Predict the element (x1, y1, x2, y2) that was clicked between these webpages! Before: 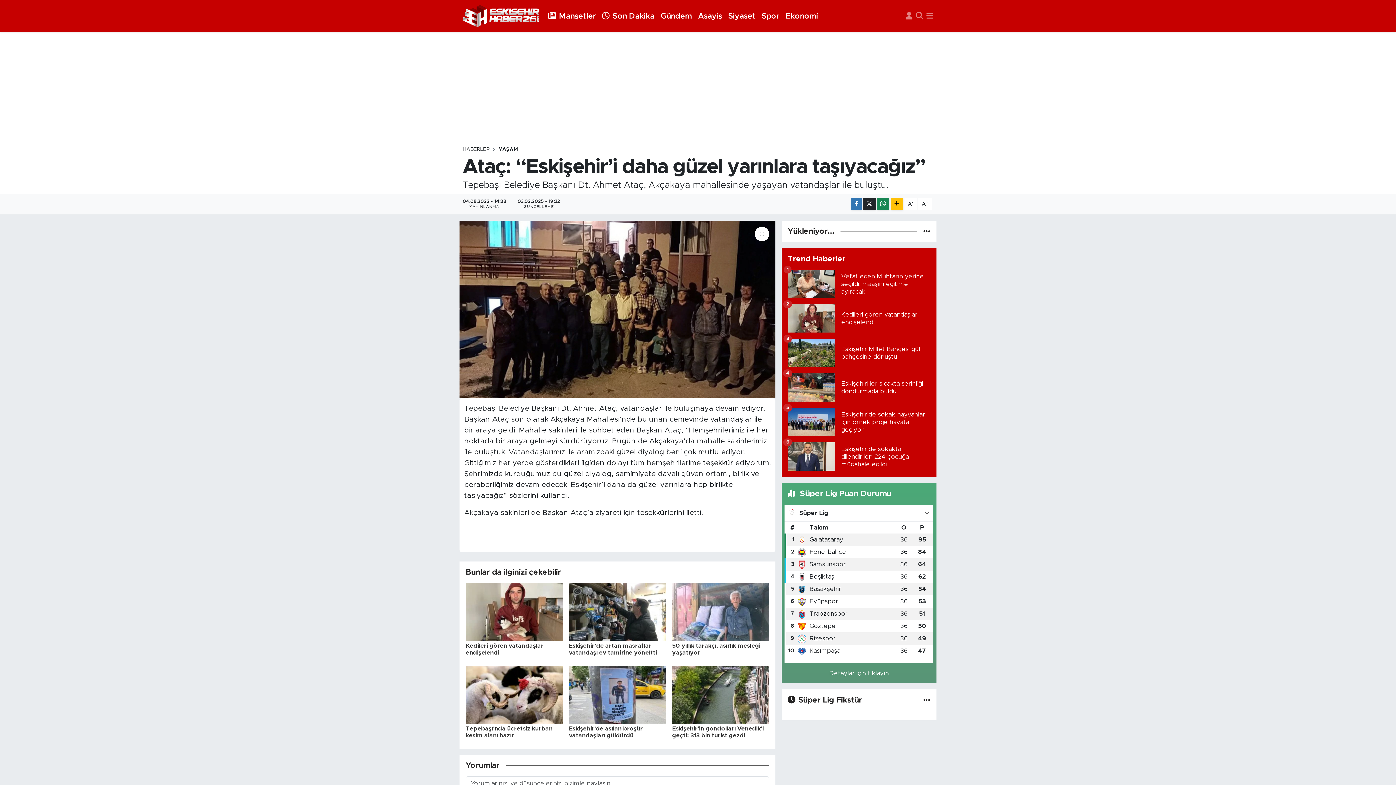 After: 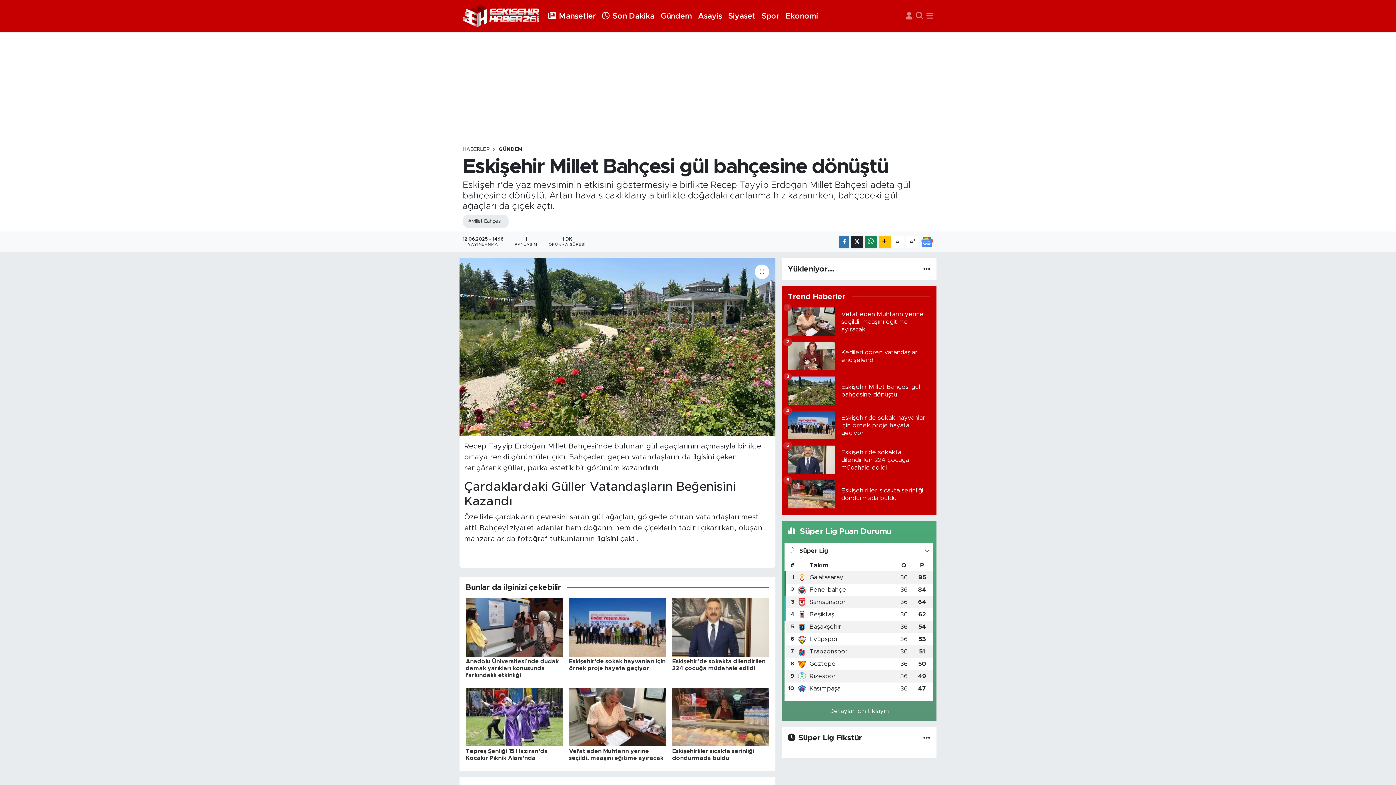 Action: bbox: (787, 339, 930, 373) label: Eskişehir Millet Bahçesi gül bahçesine dönüştü
3